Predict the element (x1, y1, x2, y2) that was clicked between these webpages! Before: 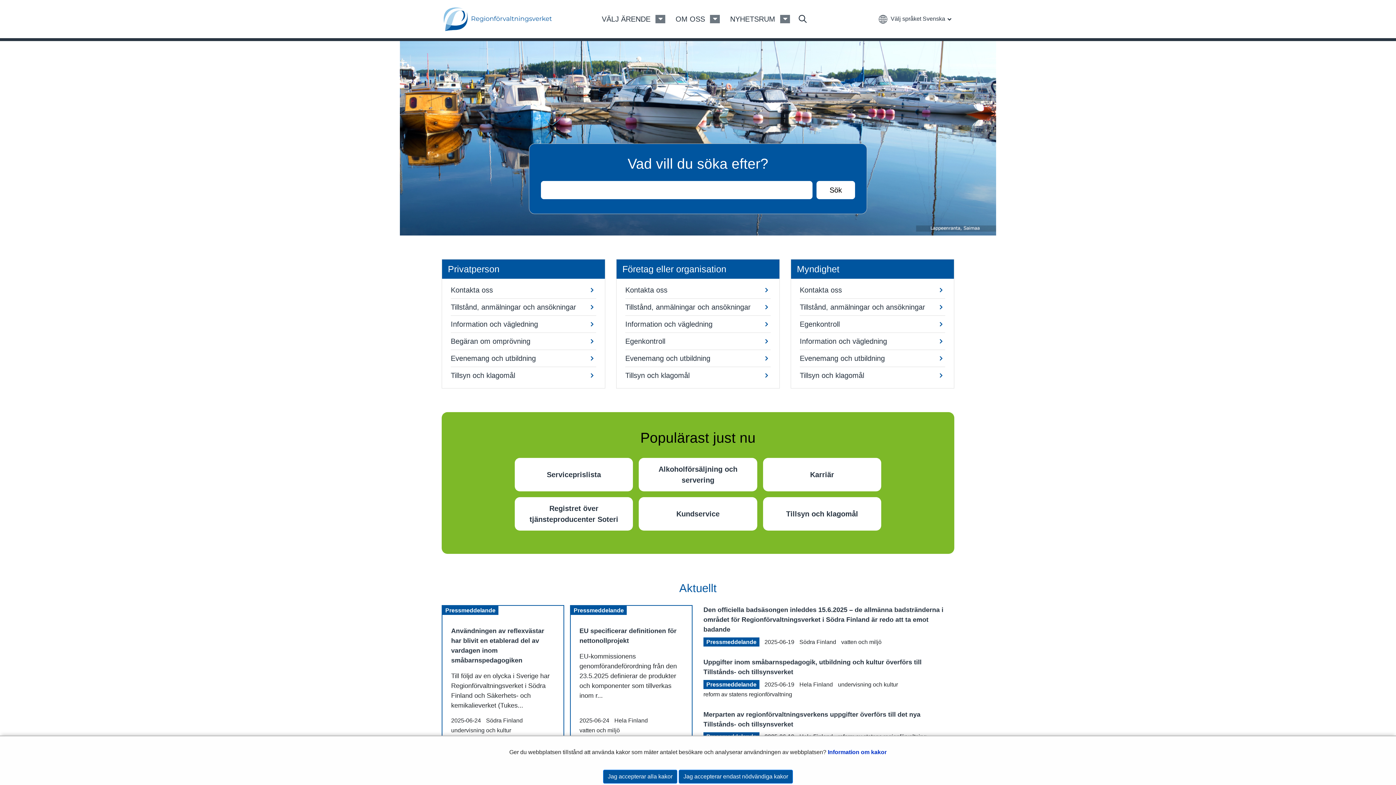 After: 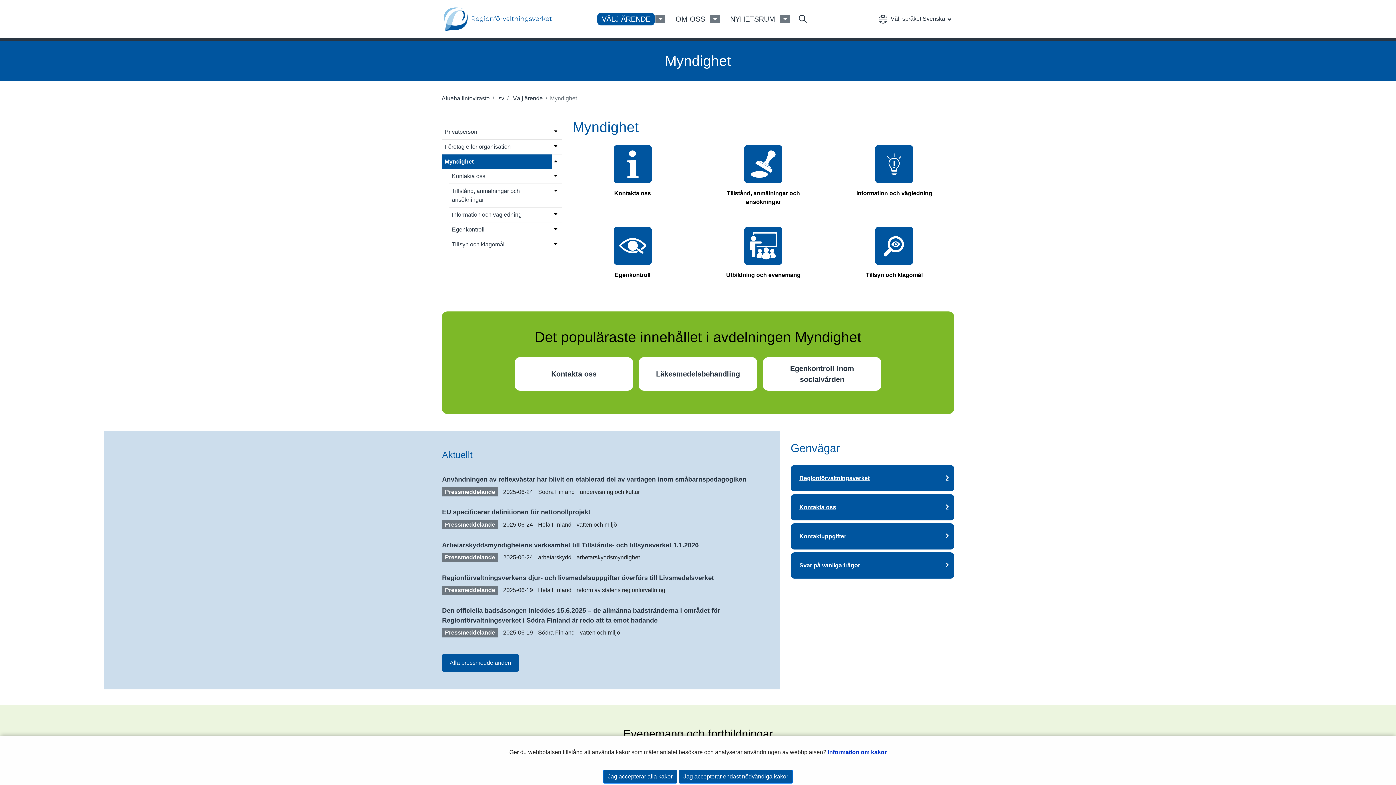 Action: label: Myndighet bbox: (791, 259, 954, 278)